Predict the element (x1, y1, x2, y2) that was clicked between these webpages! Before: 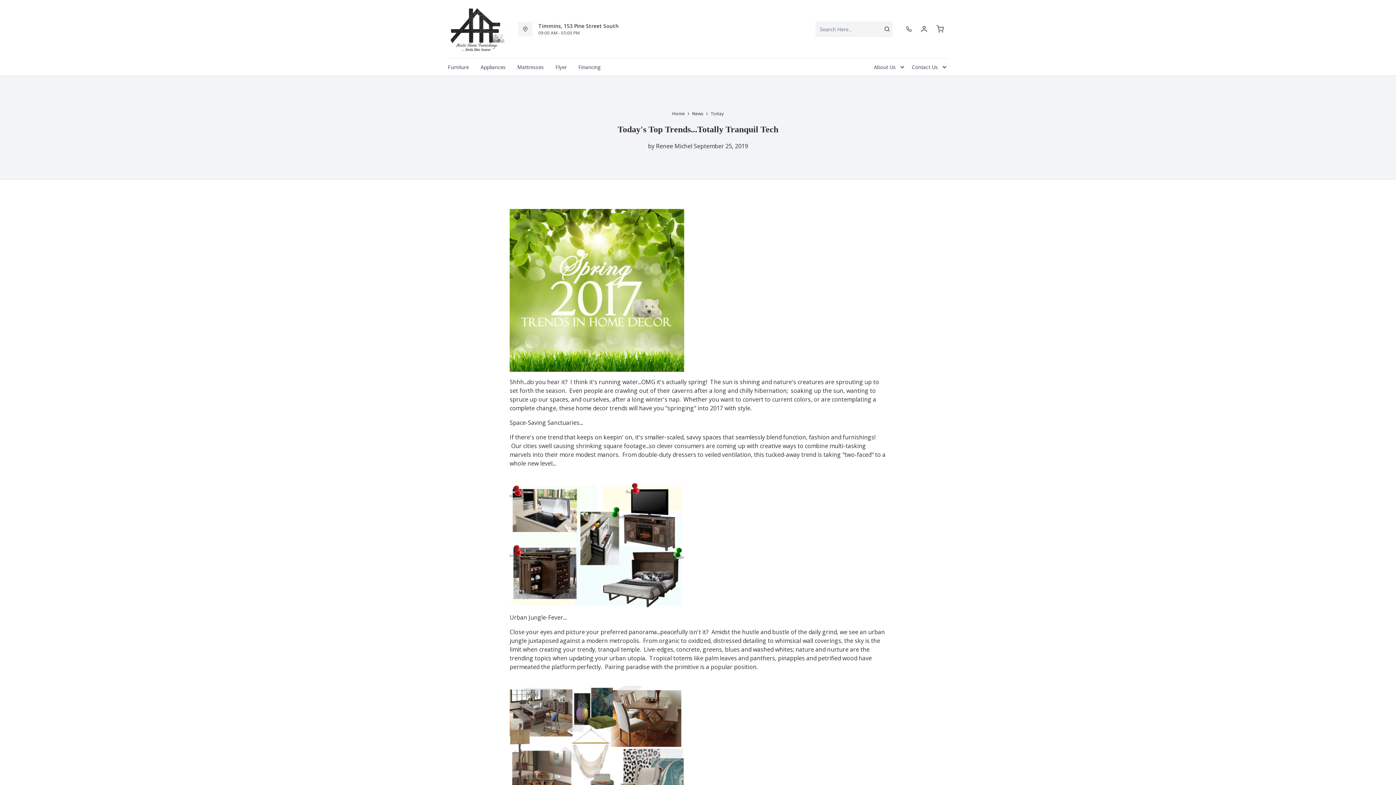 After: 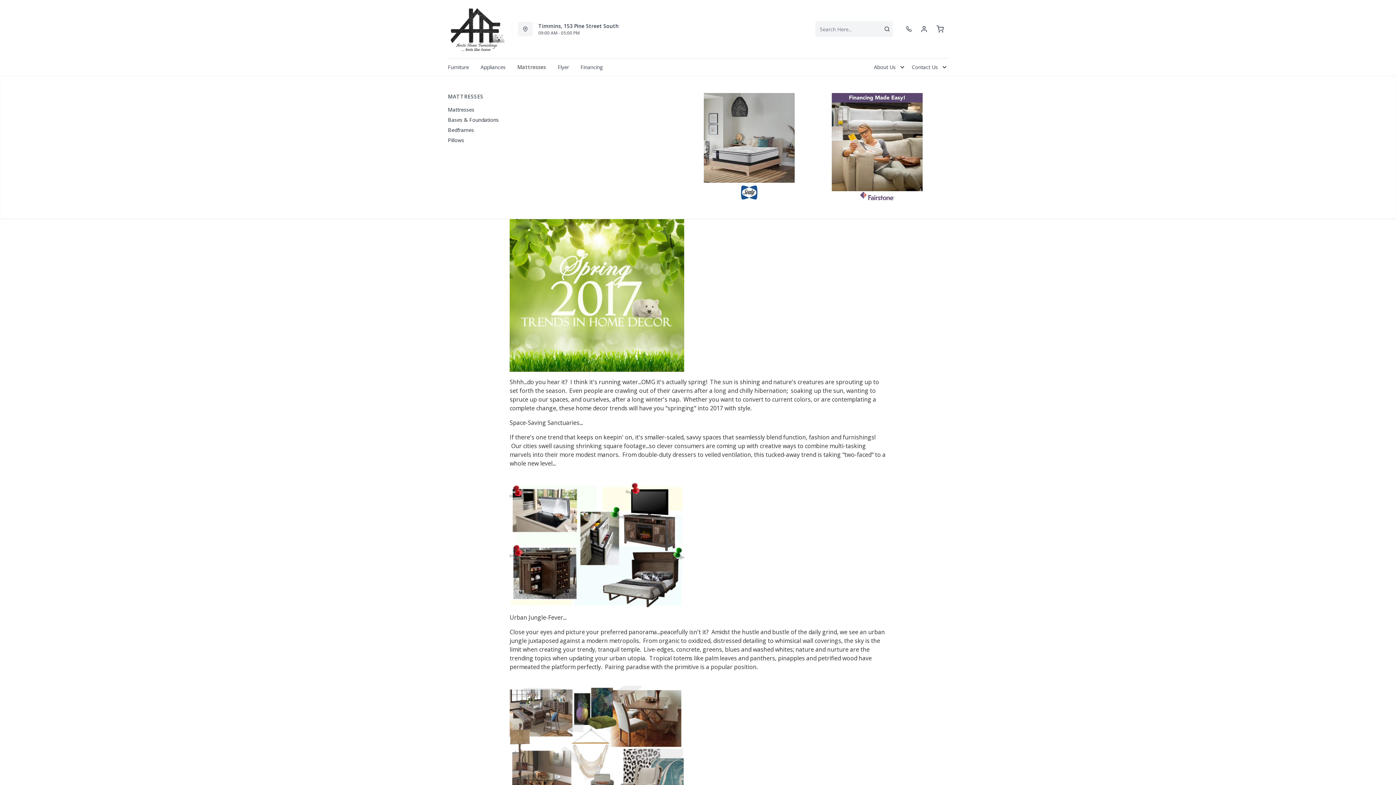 Action: bbox: (511, 58, 549, 75) label: Mattresses